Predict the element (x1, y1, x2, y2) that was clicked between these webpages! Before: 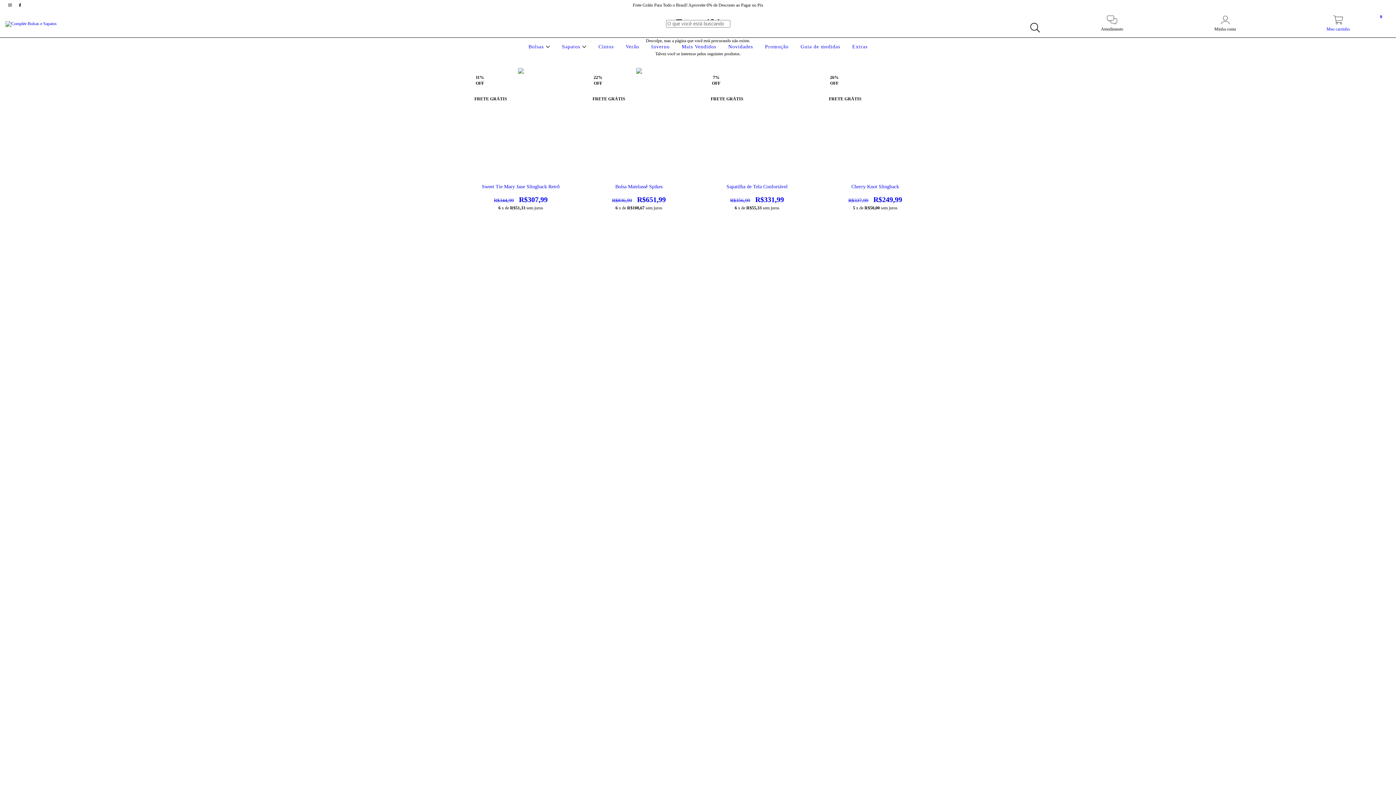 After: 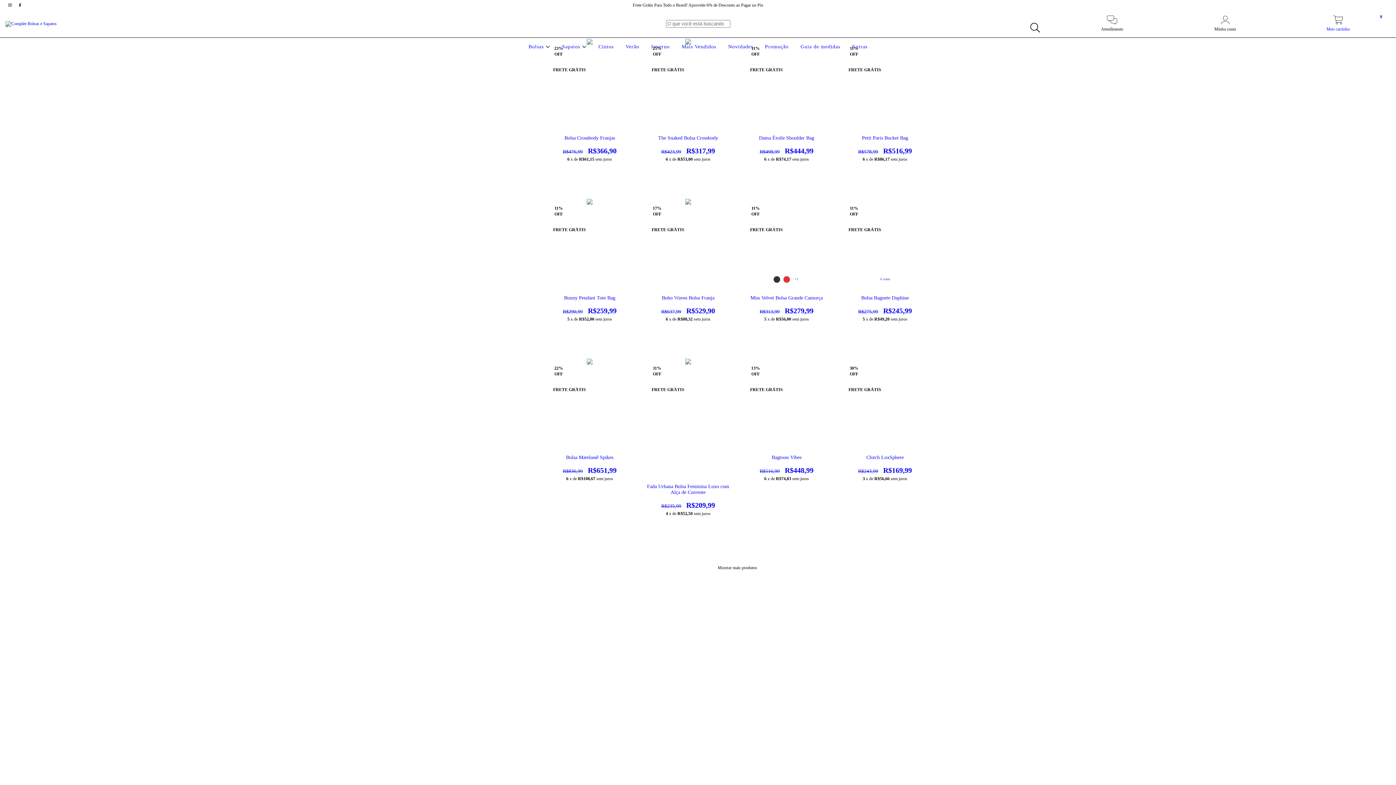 Action: label: Bolsas  bbox: (526, 44, 552, 49)